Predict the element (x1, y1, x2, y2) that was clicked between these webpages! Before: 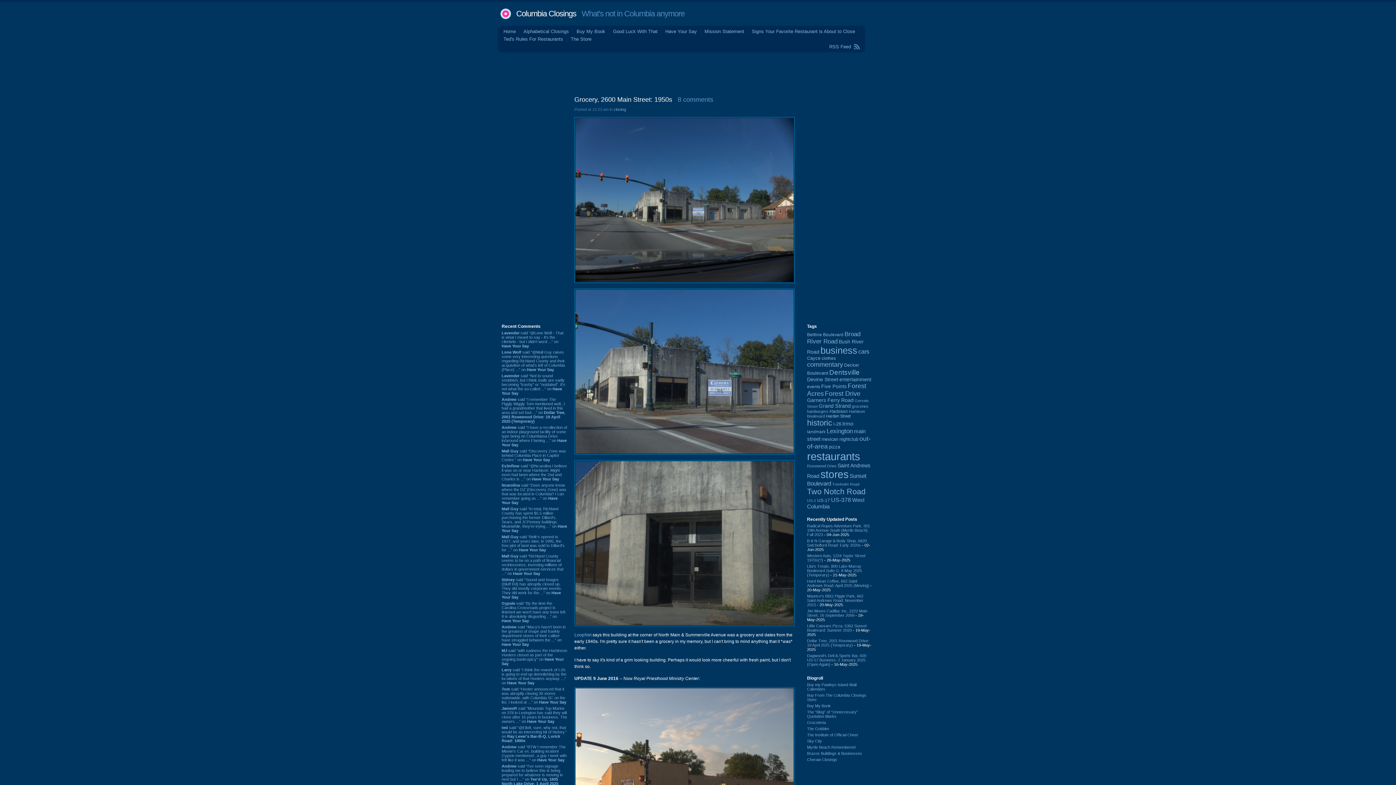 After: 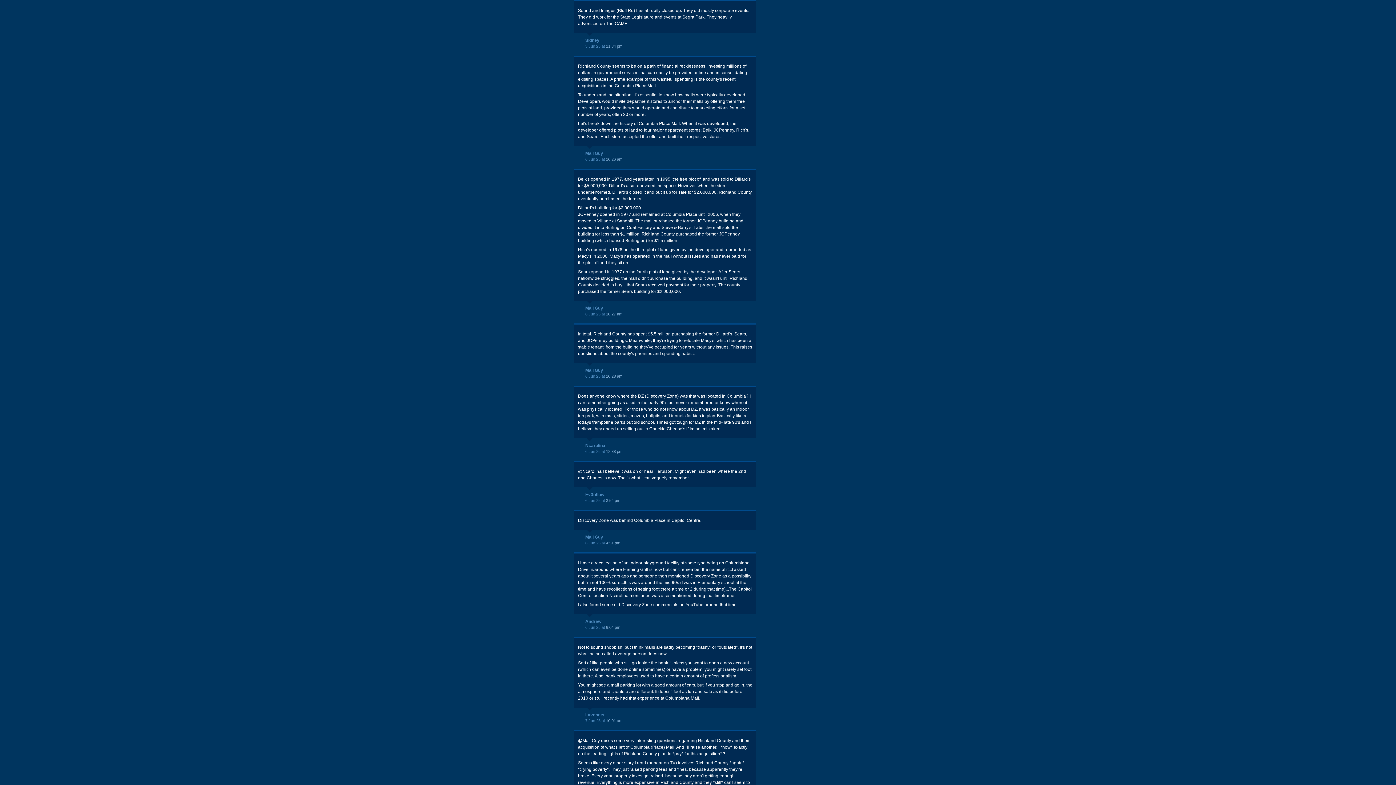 Action: bbox: (501, 577, 562, 599) label: Sidney said “Sound and Images (Bluff Rd) has abruptly closed up. They did mostly corporate events. They did work for the ...” on Have Your Say